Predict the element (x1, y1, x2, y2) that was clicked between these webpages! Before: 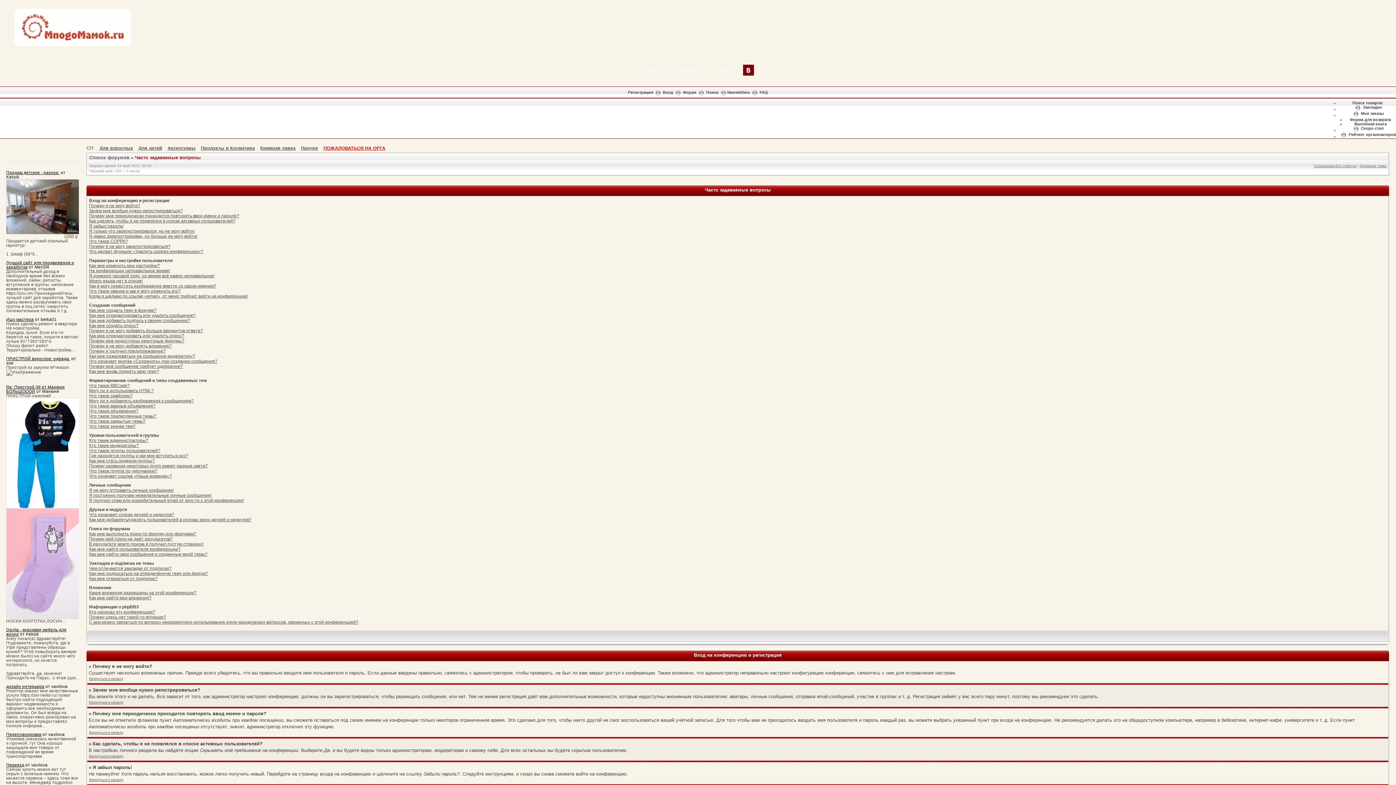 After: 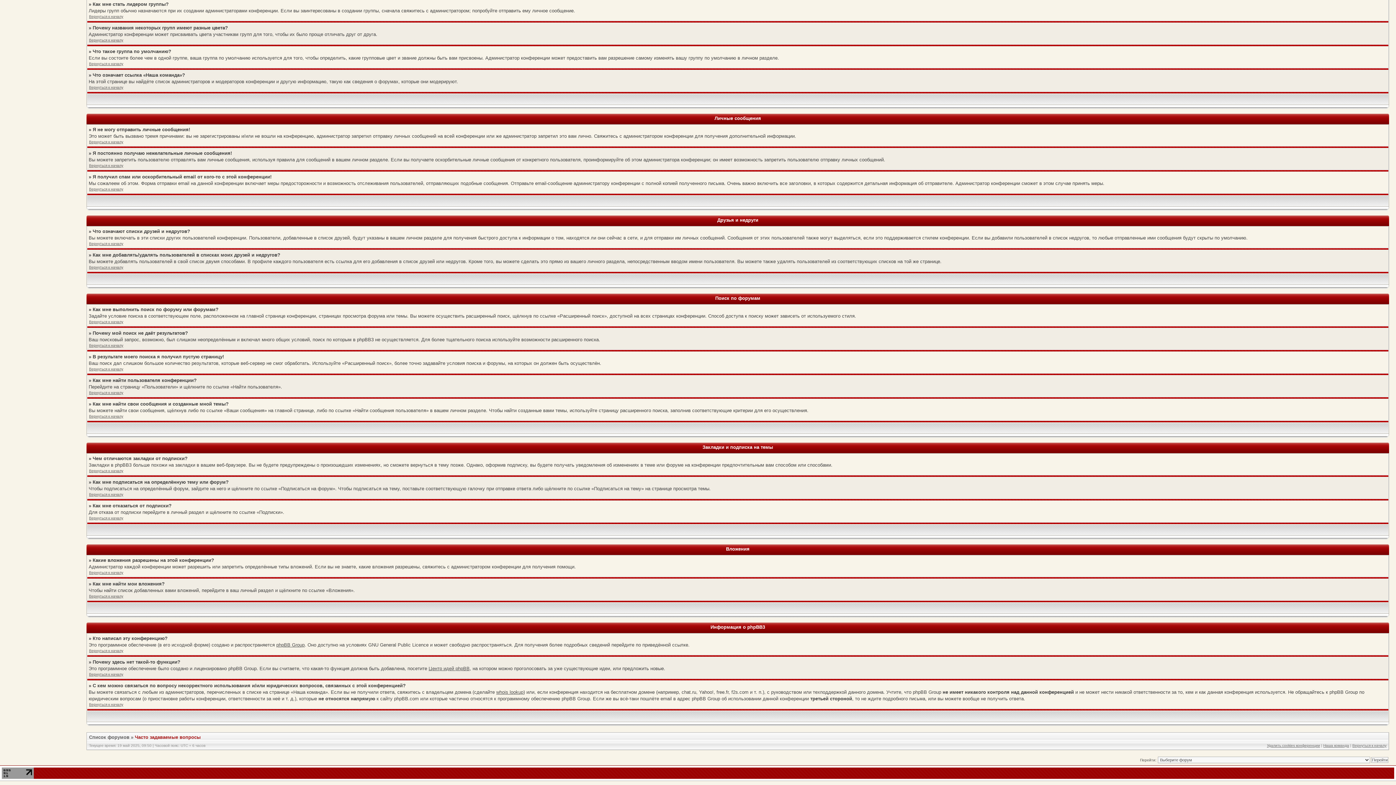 Action: bbox: (89, 546, 180, 552) label: Как мне найти пользователя конференции?